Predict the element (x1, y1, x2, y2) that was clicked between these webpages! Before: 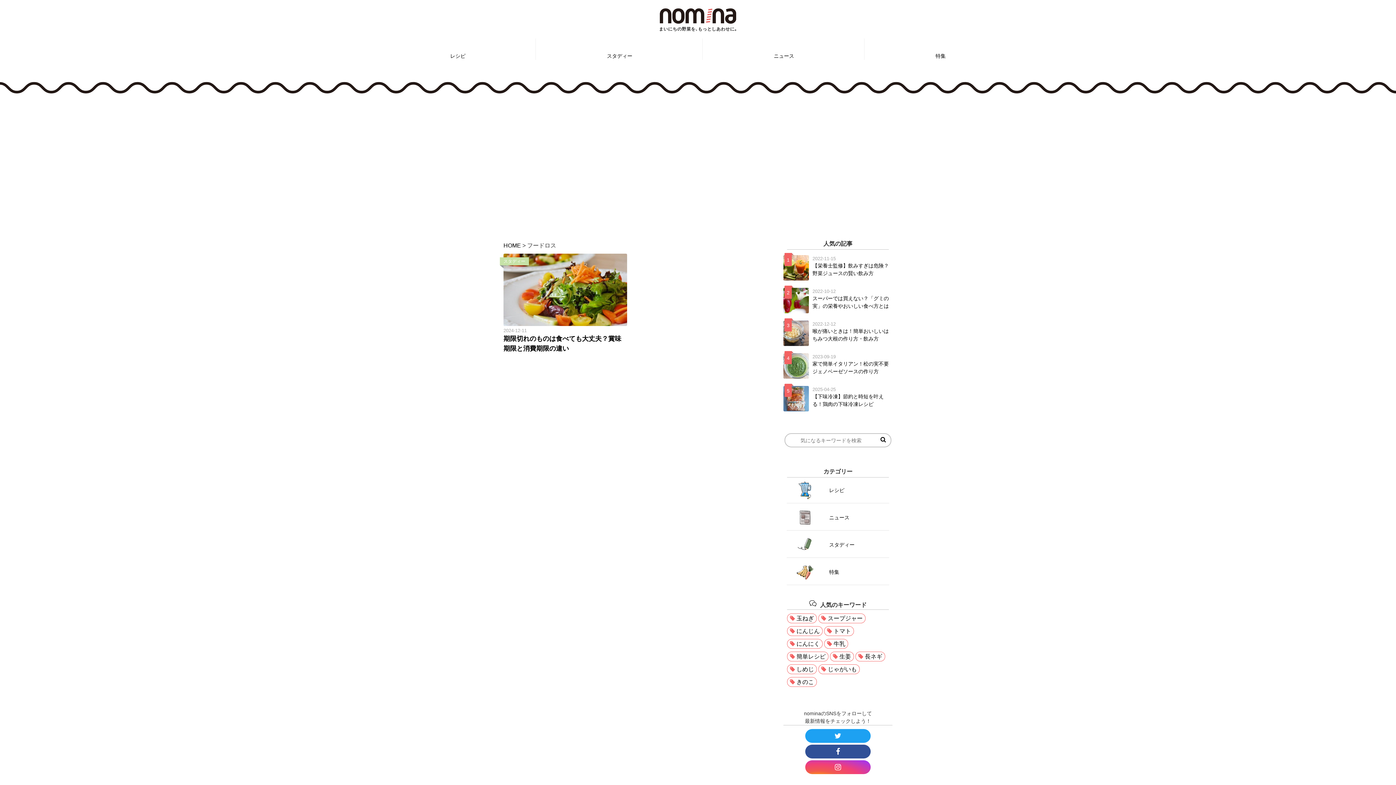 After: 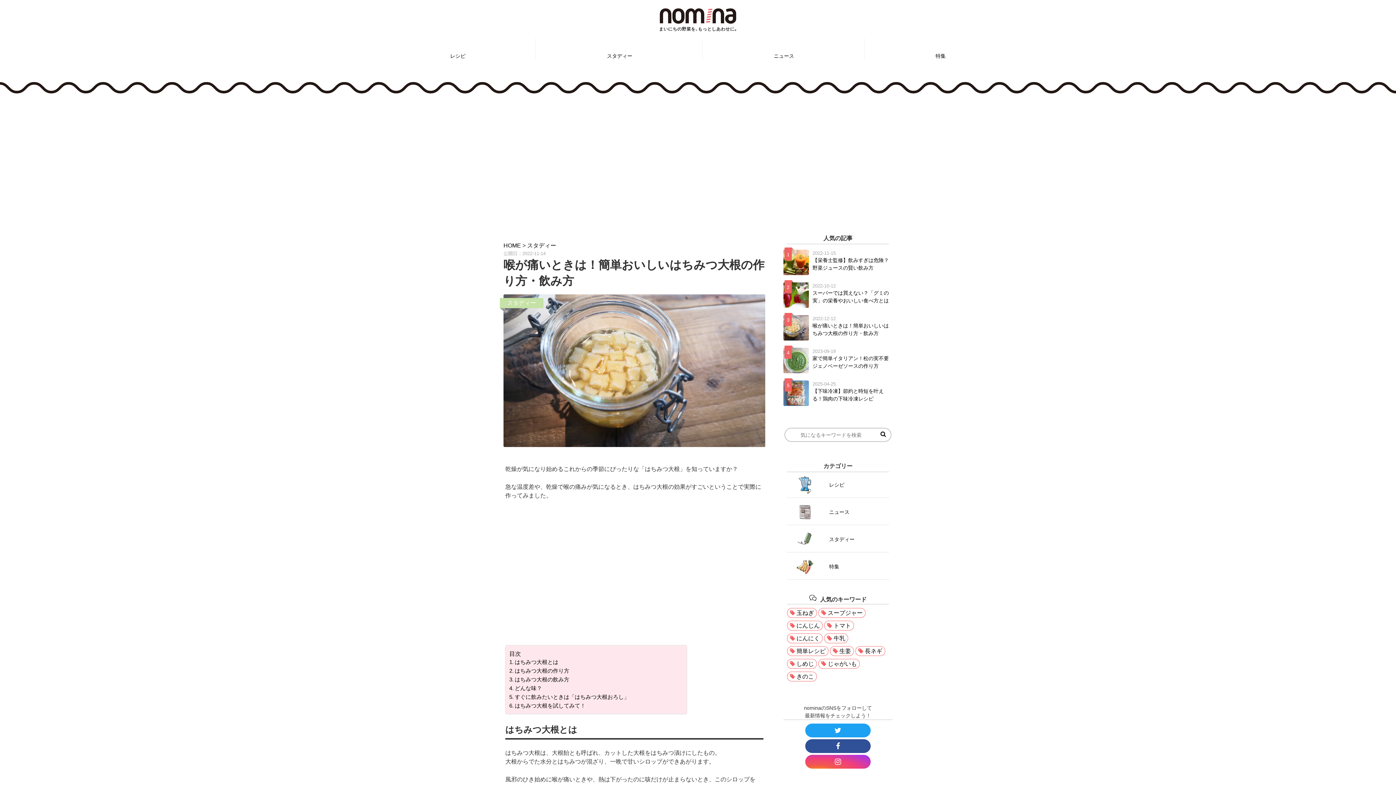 Action: label: 3

2022-12-12

喉が痛いときは！簡単おいしいはちみつ大根の作り方・飲み方 bbox: (783, 320, 892, 353)